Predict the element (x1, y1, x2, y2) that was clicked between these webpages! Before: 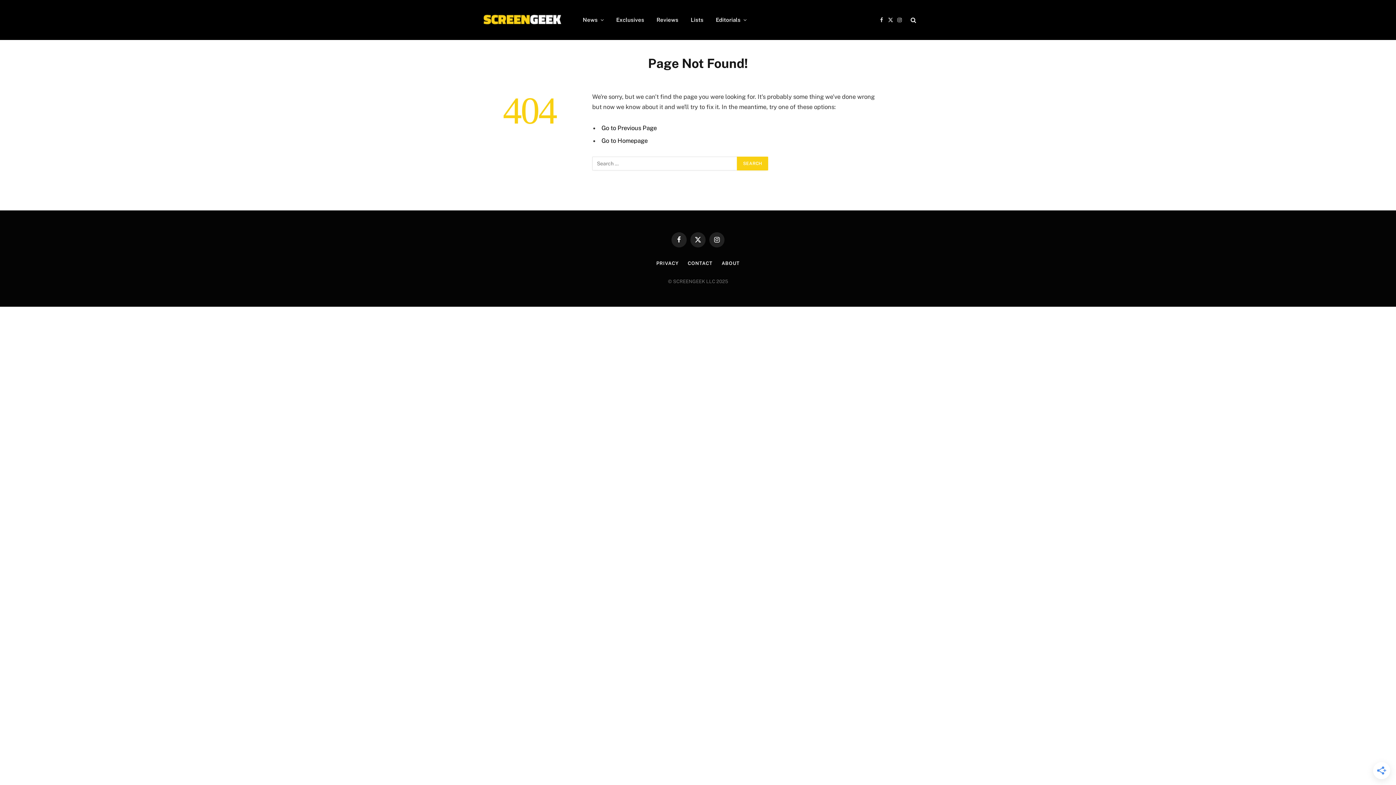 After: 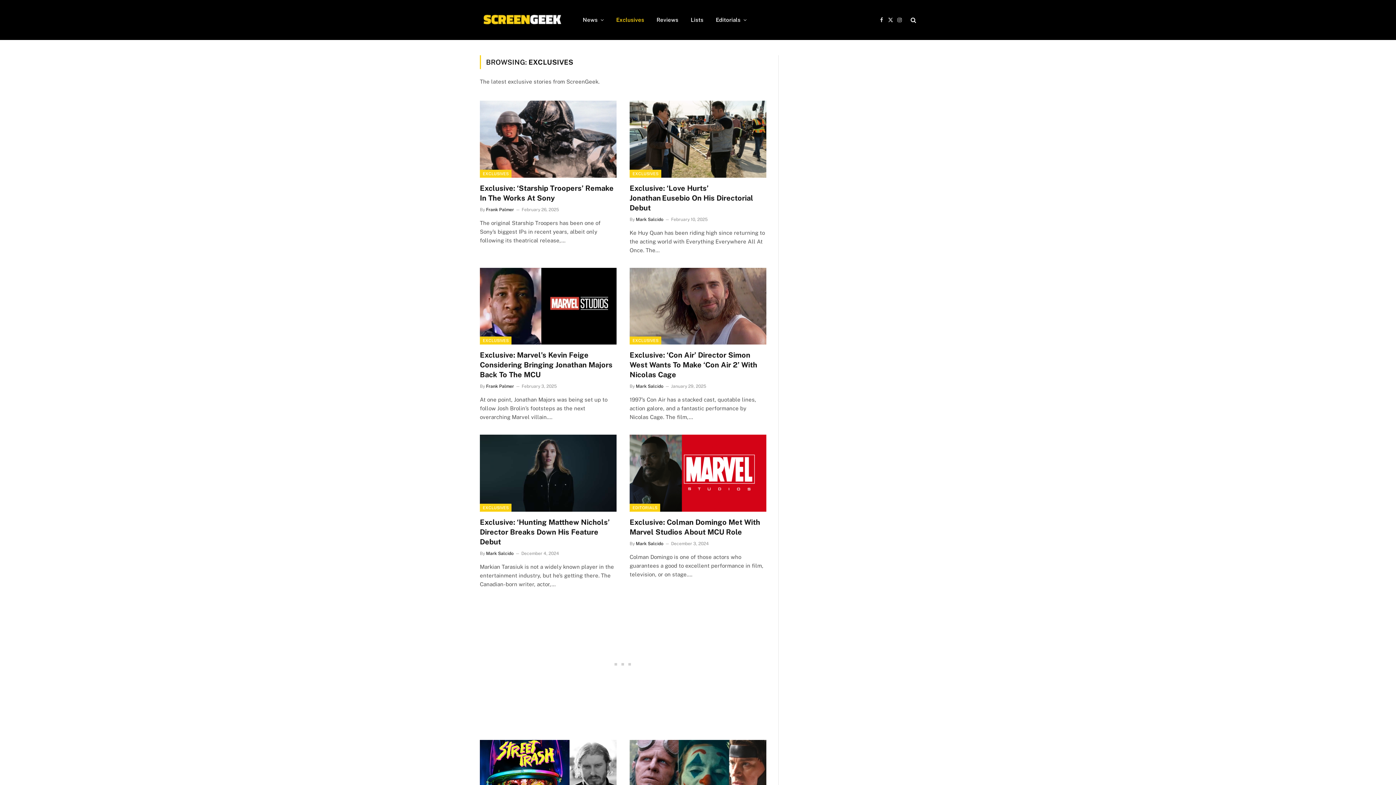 Action: label: Exclusives bbox: (610, 0, 650, 40)